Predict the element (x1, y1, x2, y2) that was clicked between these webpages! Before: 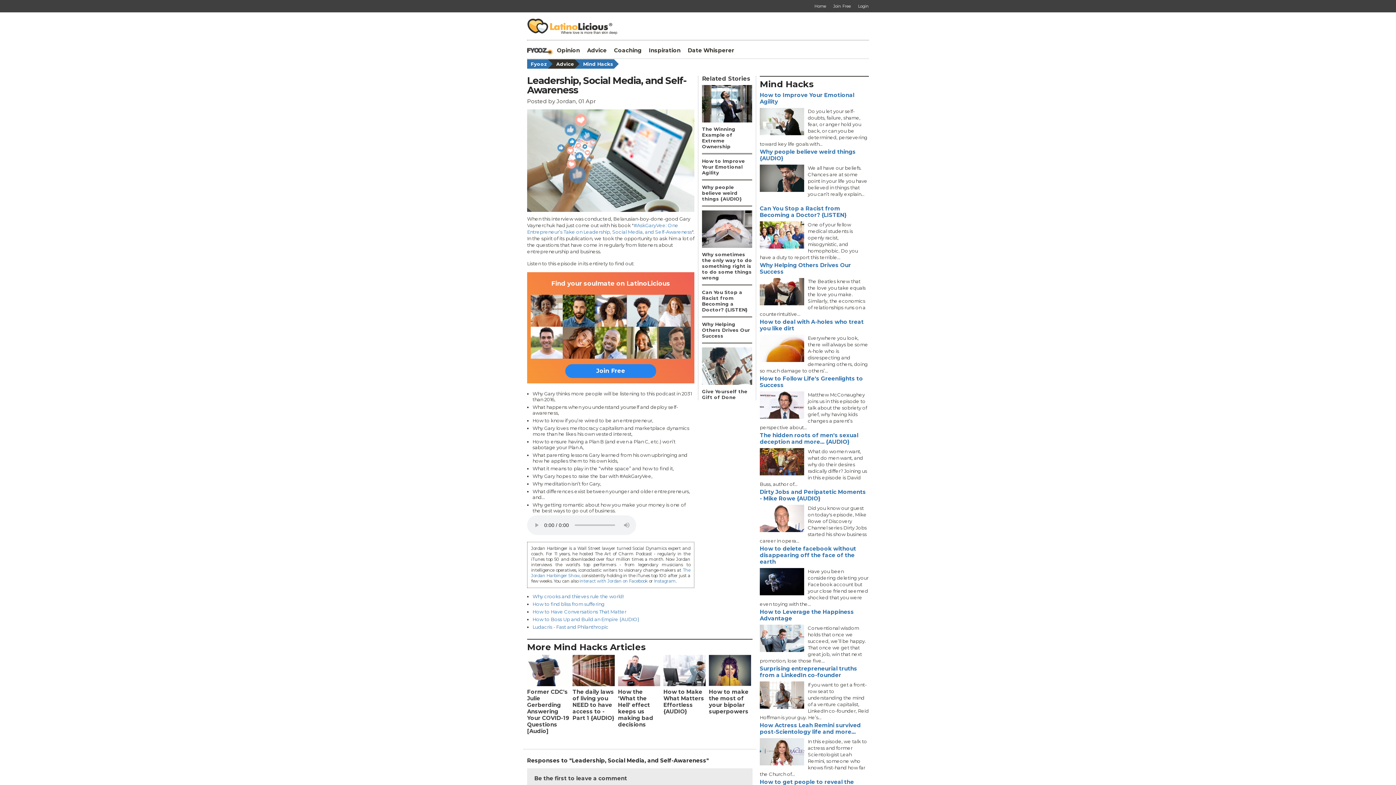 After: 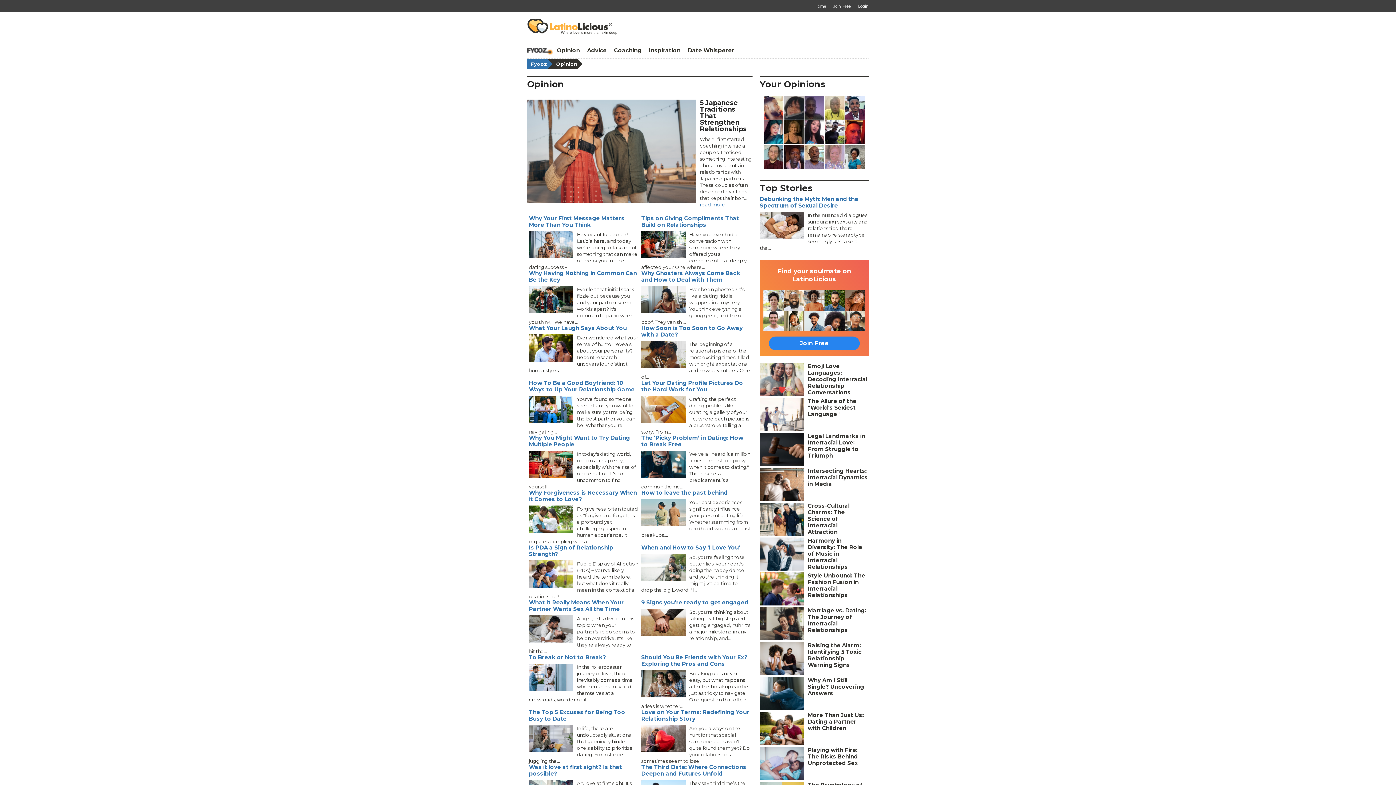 Action: bbox: (553, 42, 583, 58) label: Opinion